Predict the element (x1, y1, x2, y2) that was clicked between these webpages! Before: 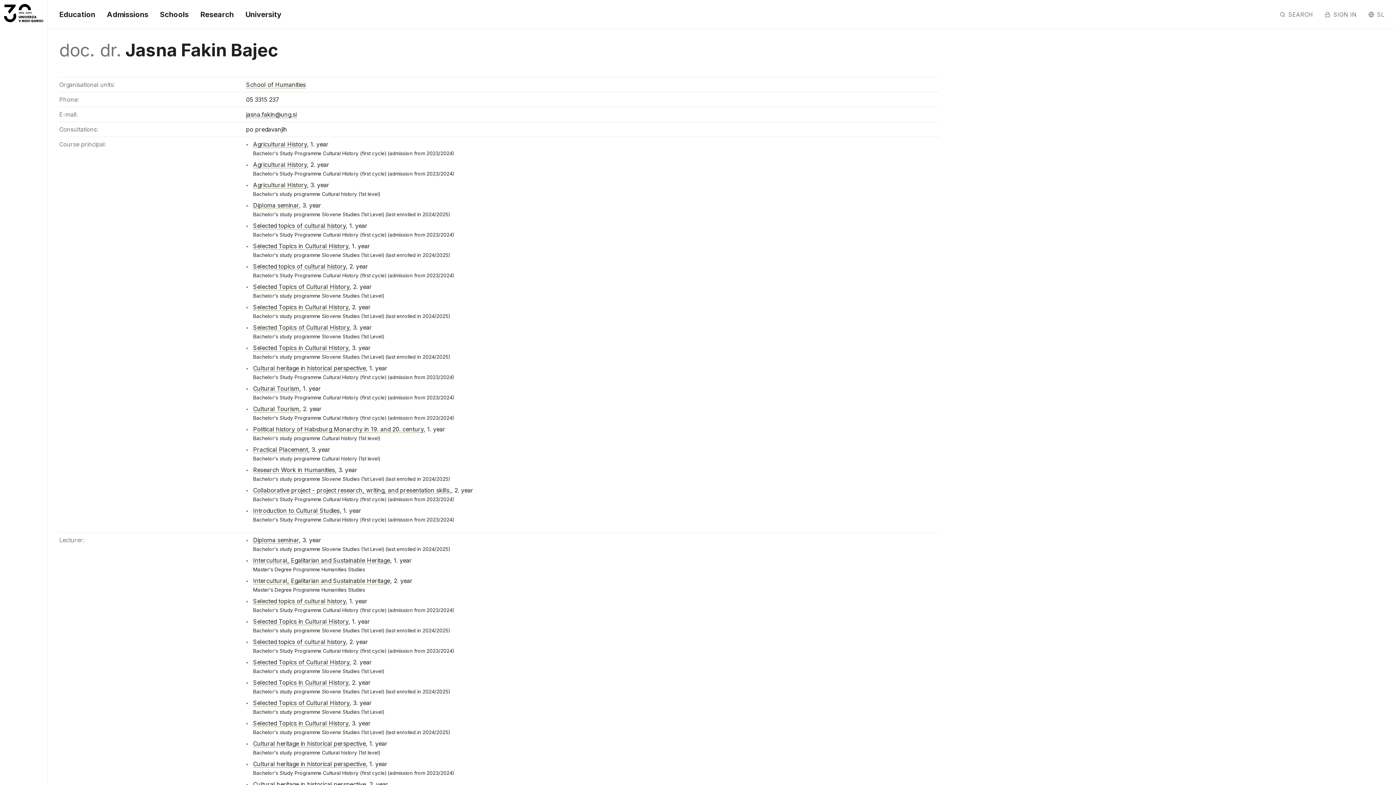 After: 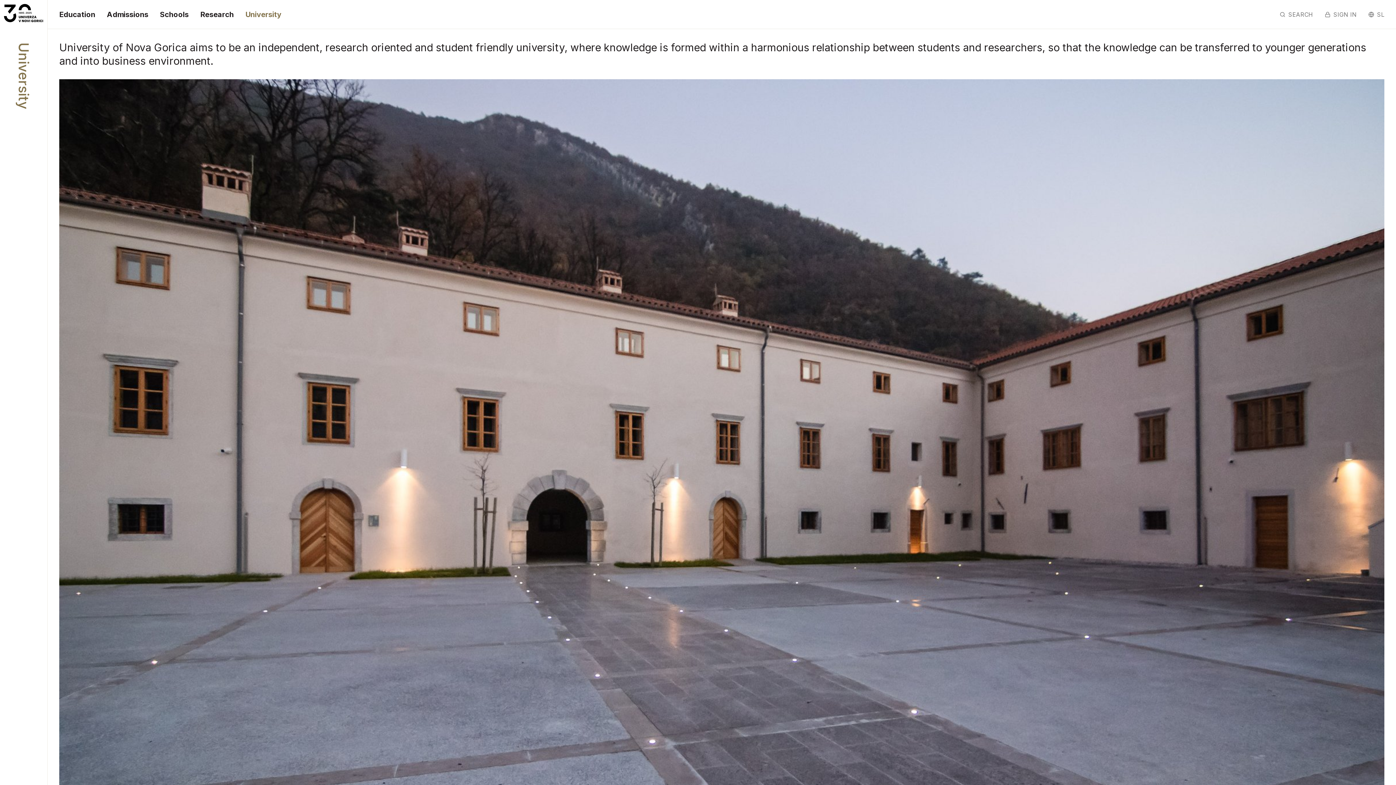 Action: bbox: (239, 0, 287, 28) label: University